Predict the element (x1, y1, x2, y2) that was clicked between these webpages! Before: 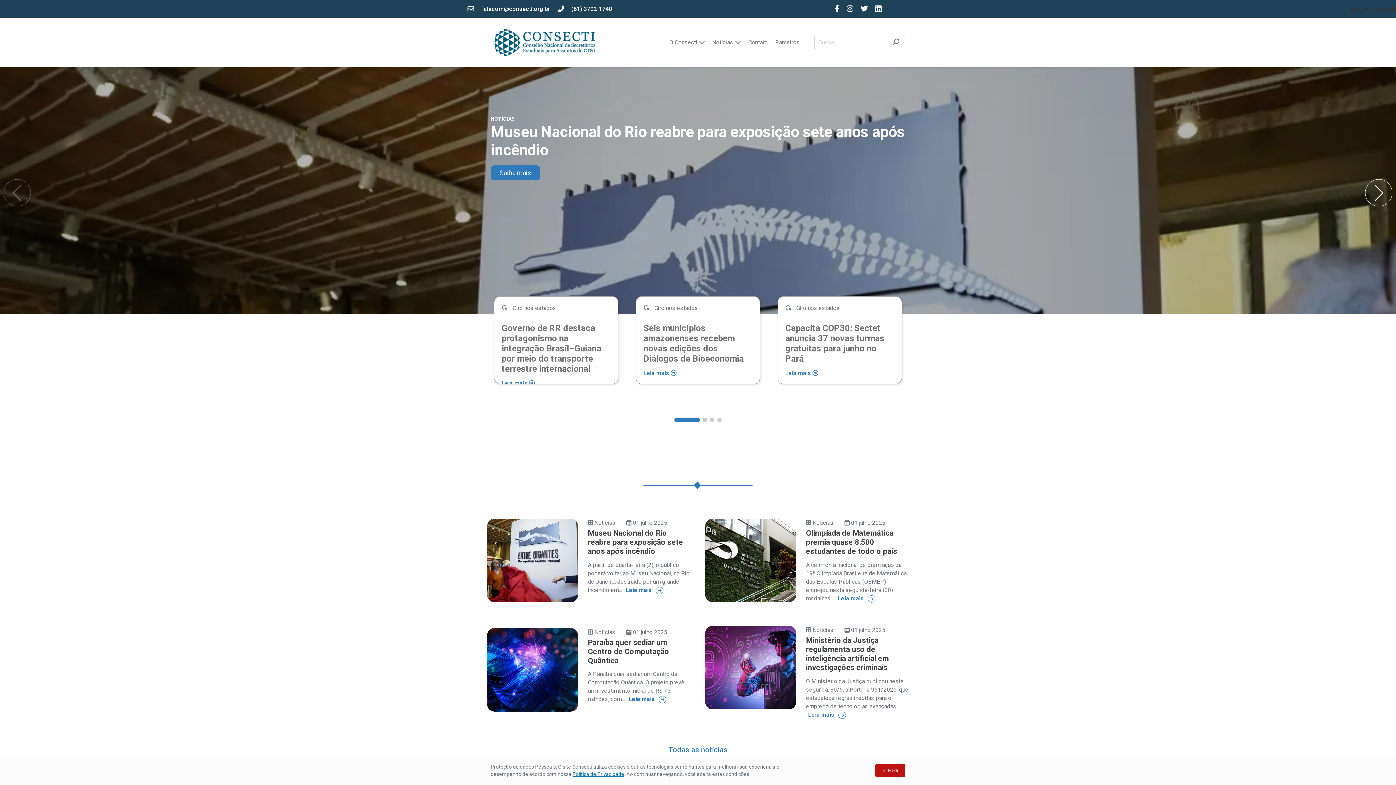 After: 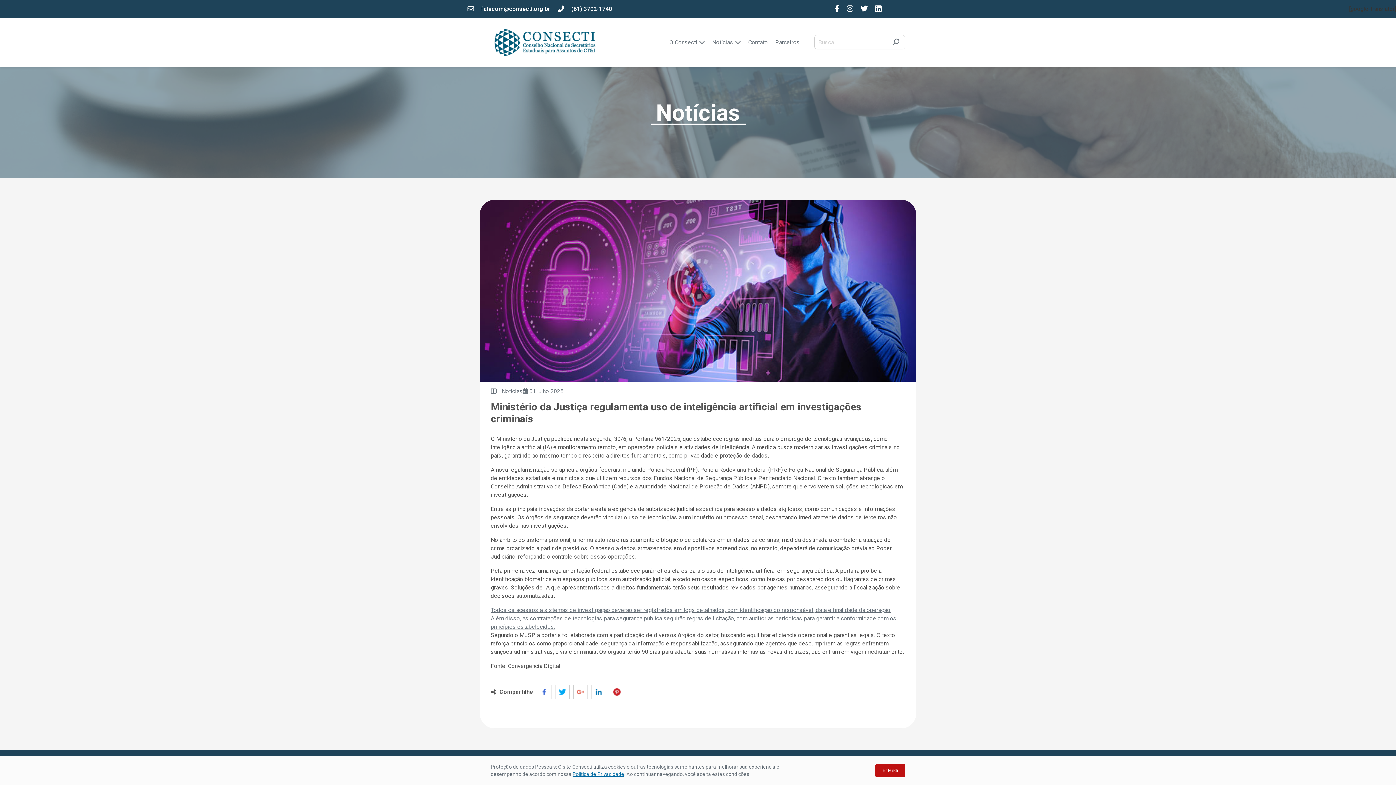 Action: bbox: (705, 626, 909, 719) label:  Notícias
 01 julho 2025
Ministério da Justiça regulamenta uso de inteligência artificial em investigações criminais
O Ministério da Justiça publicou nesta segunda, 30/6, a Portaria 961/2025, que estabelece regras inéditas para o emprego de tecnologias avançadas,... Leia mais 